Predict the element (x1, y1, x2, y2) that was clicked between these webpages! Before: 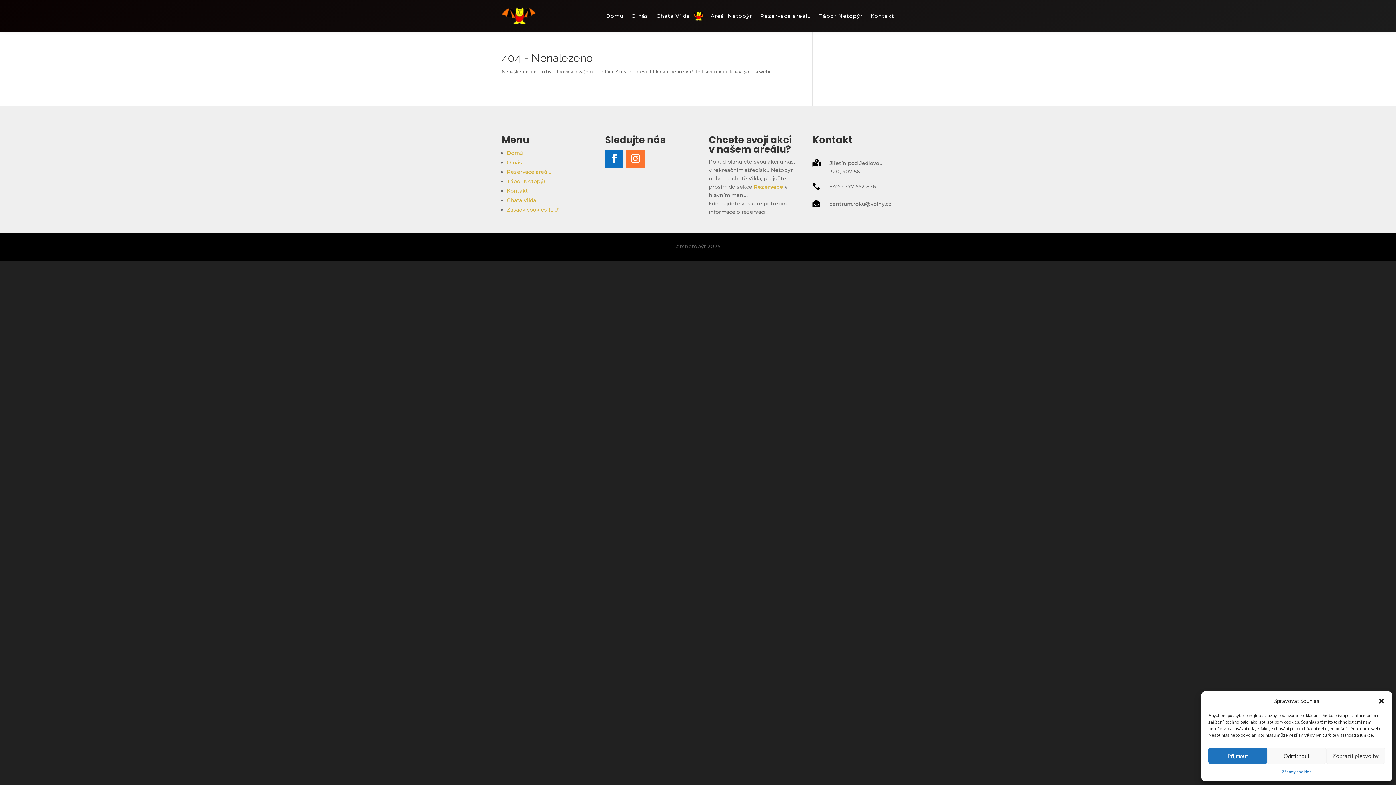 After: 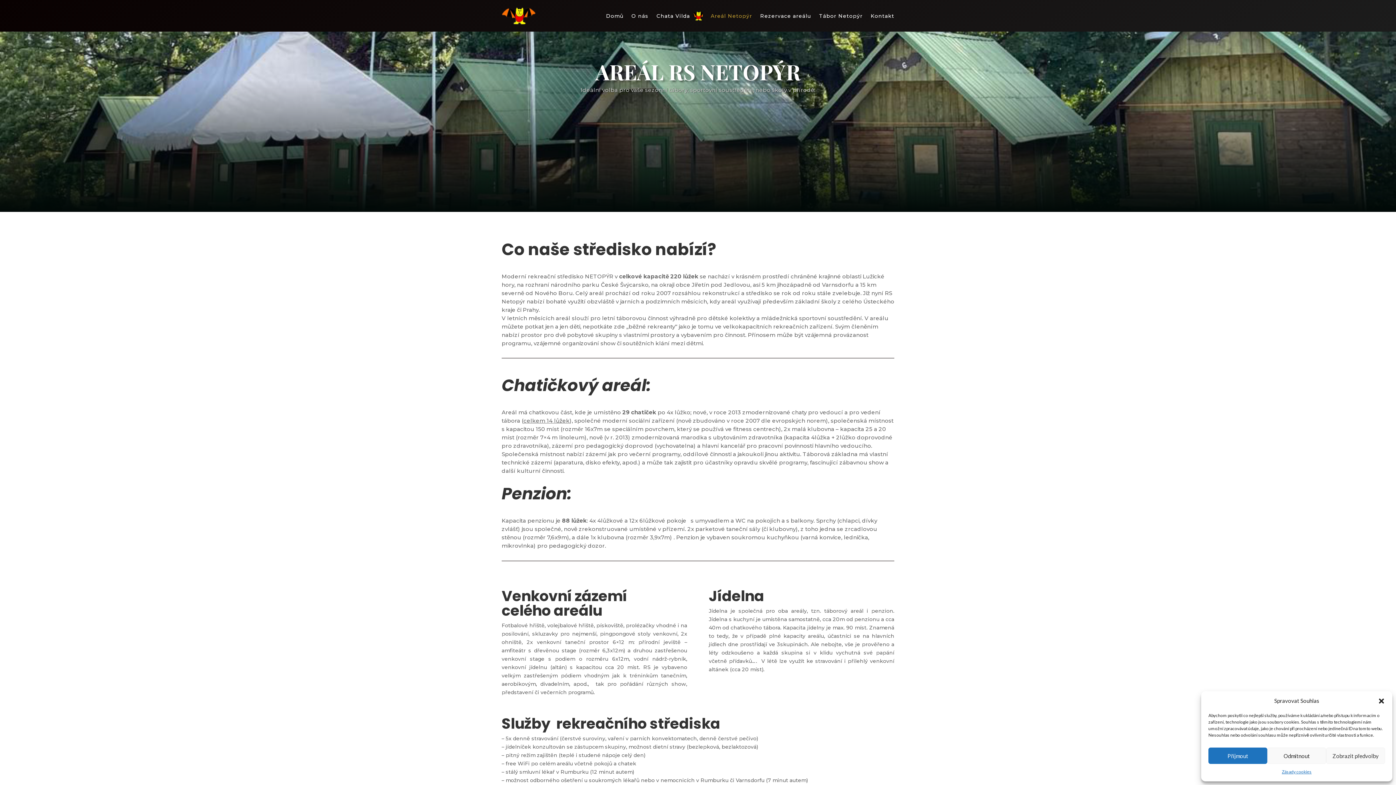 Action: label: Areál Netopýr bbox: (710, 0, 752, 31)